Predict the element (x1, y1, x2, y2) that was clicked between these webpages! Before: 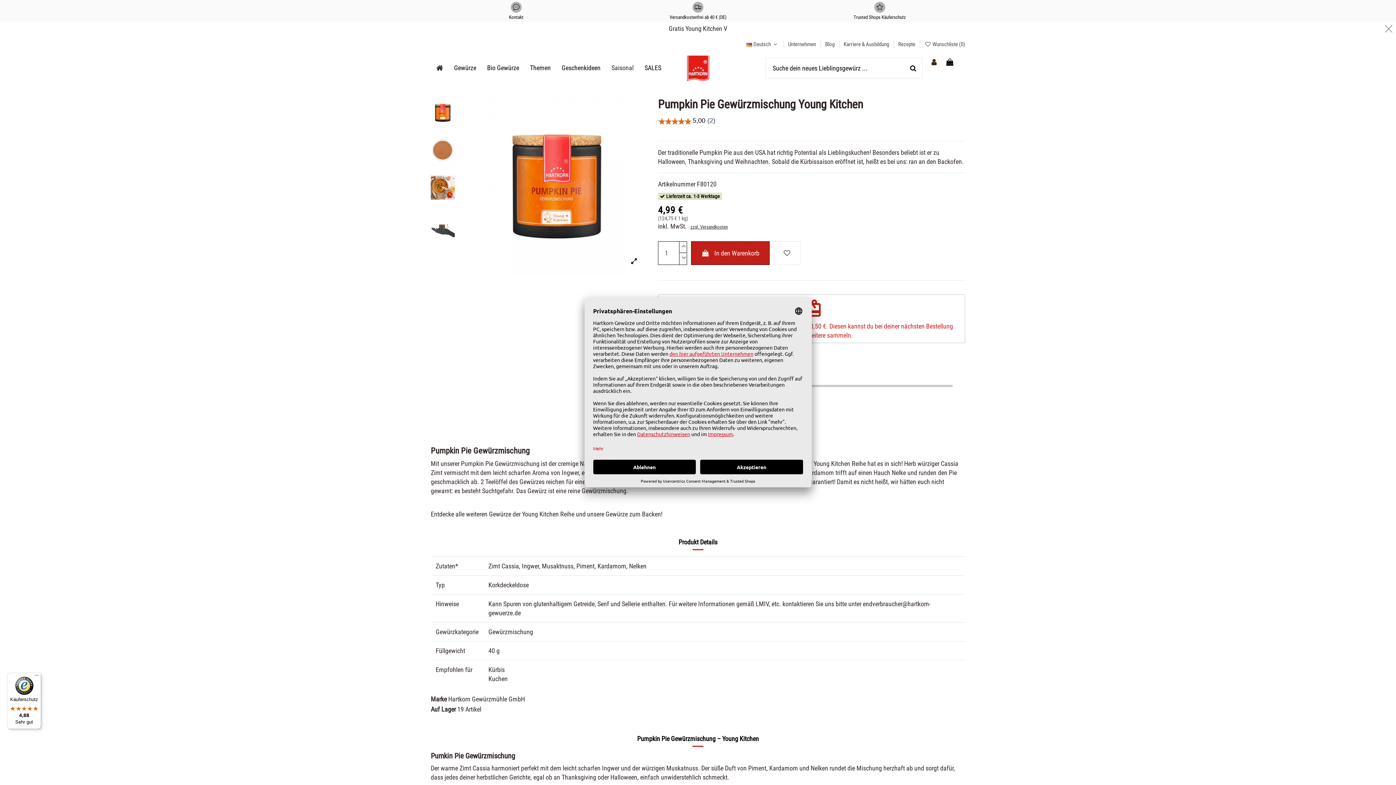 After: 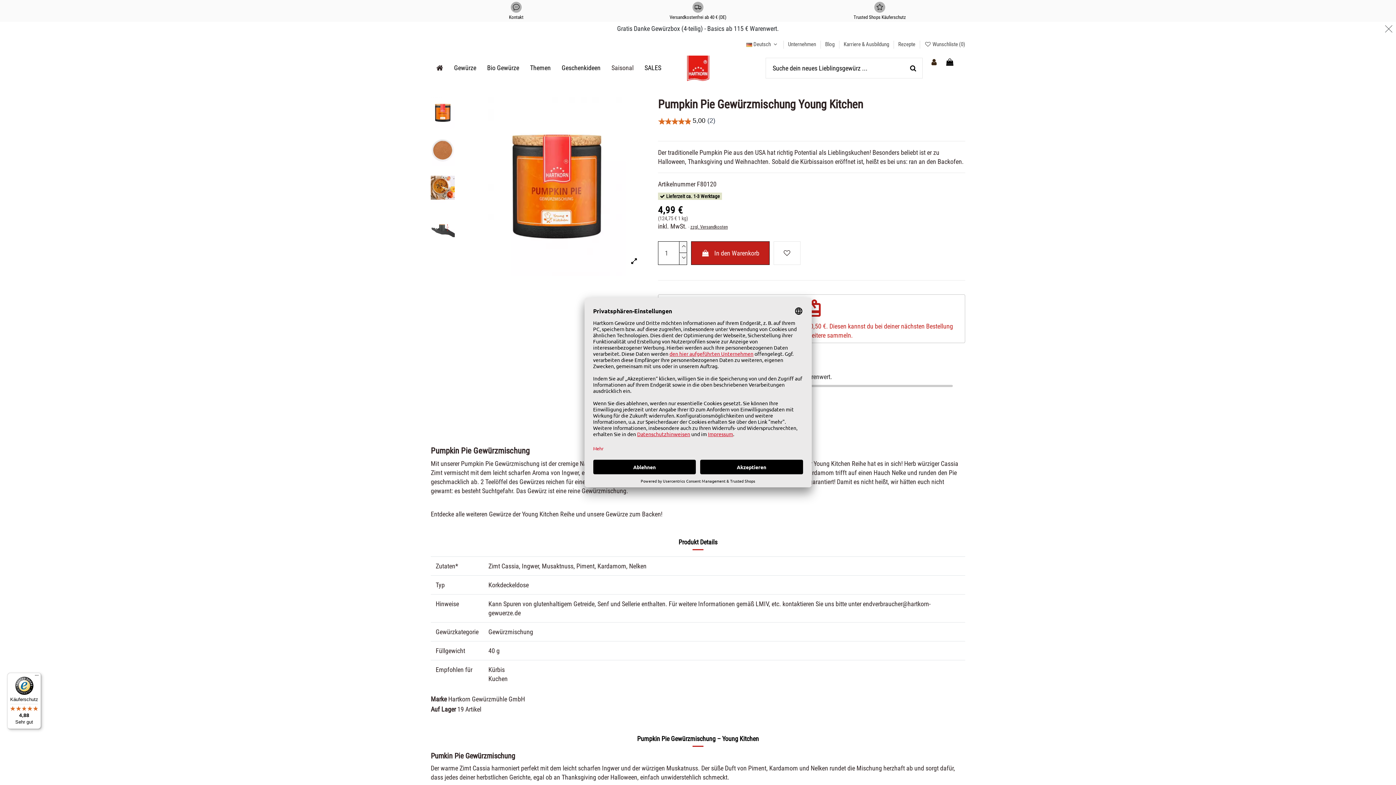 Action: bbox: (7, 673, 41, 729) label: Käuferschutz

4,88

Sehr gut